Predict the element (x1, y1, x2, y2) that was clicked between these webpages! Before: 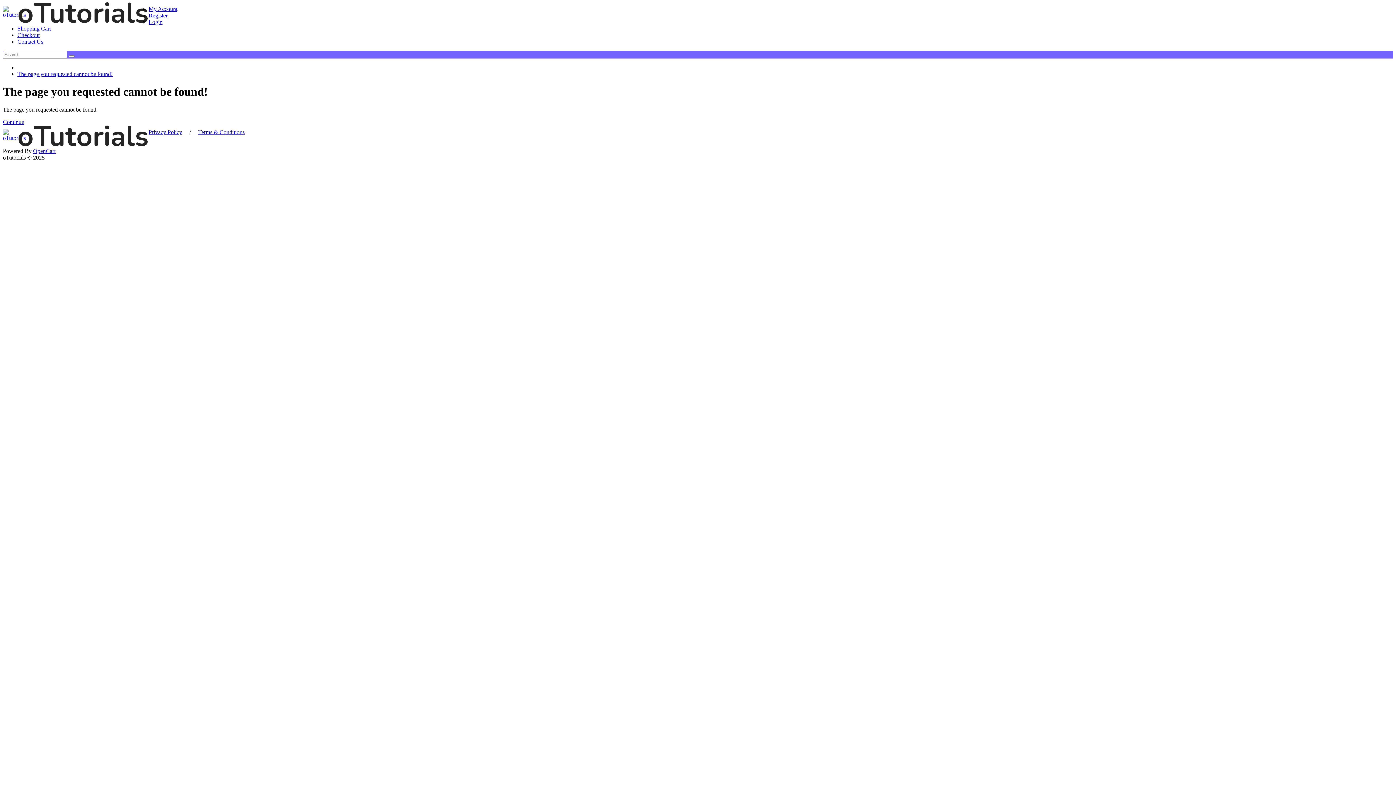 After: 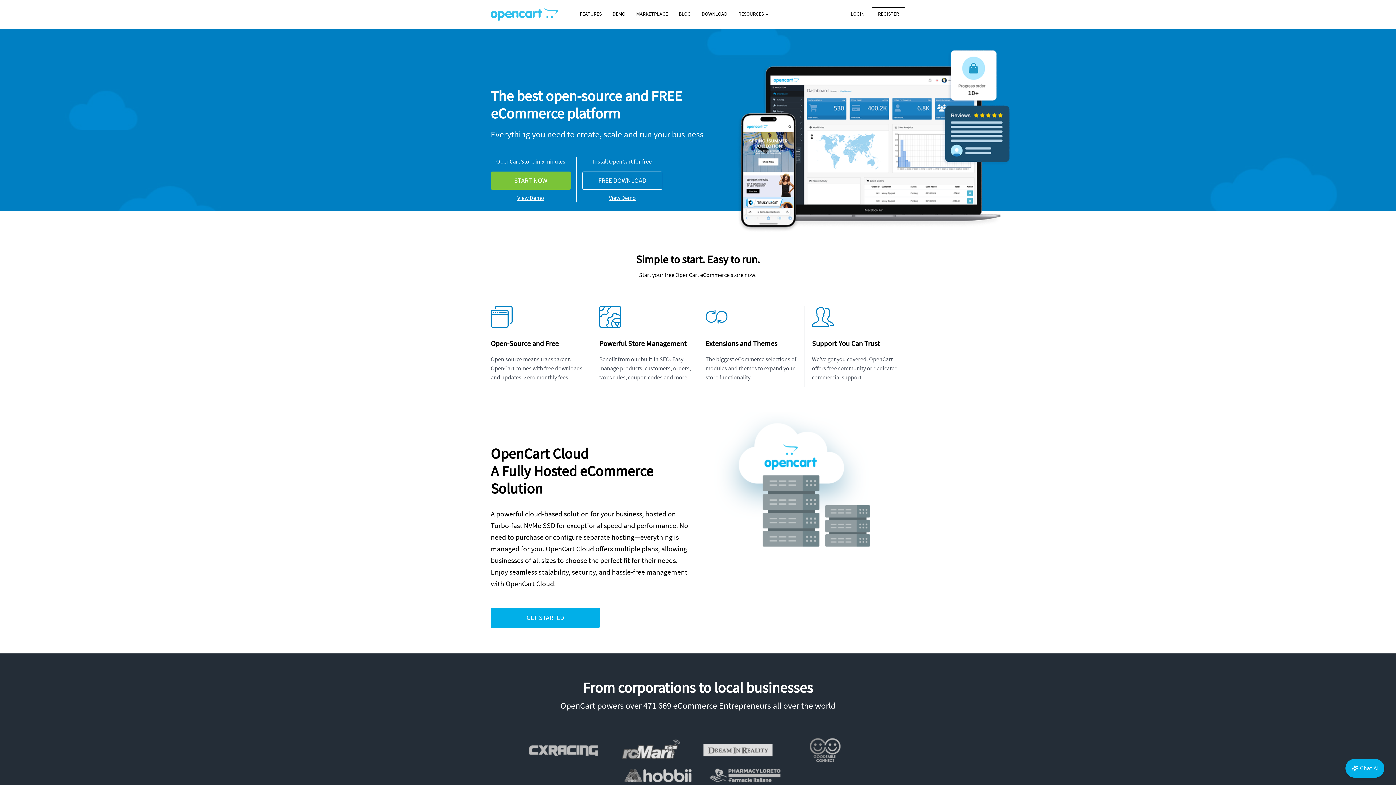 Action: label: OpenCart bbox: (33, 147, 55, 154)